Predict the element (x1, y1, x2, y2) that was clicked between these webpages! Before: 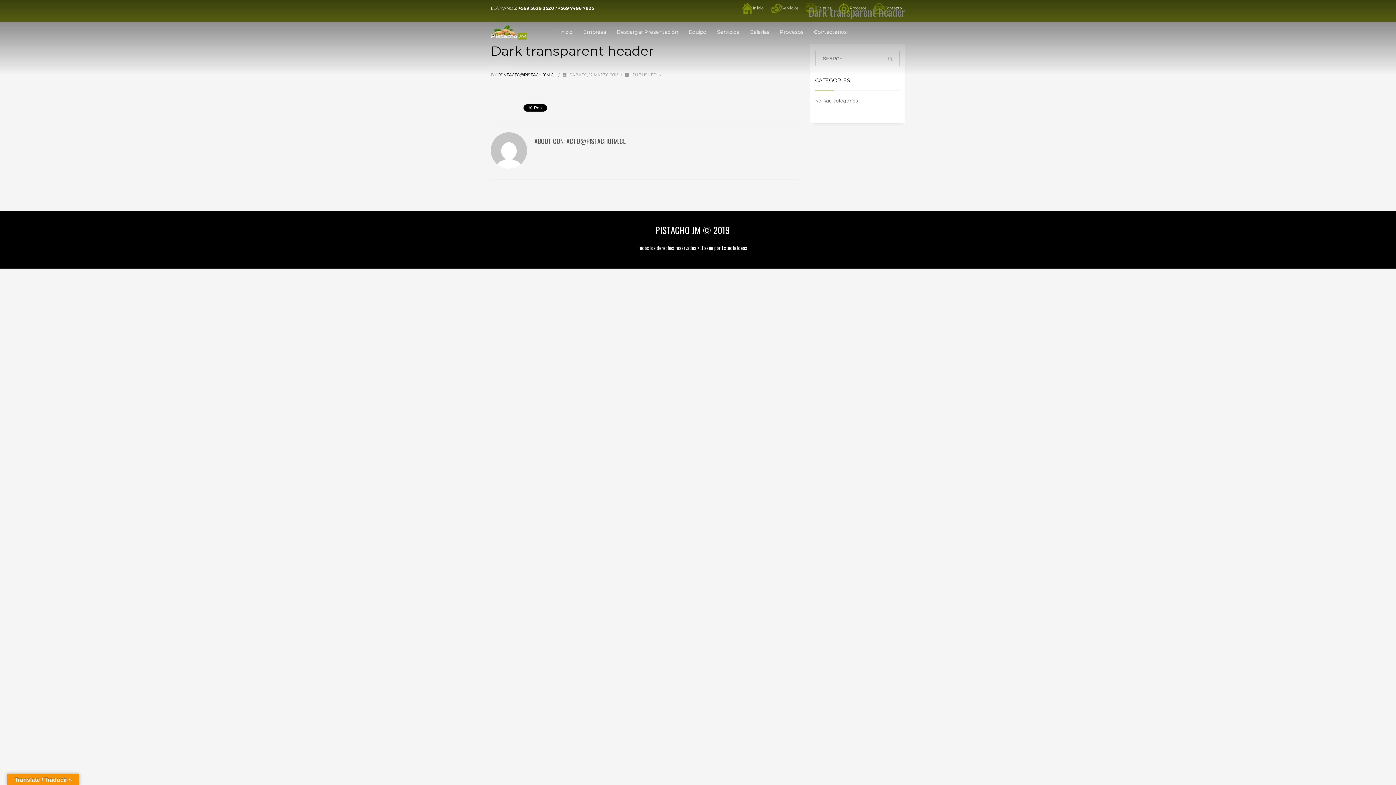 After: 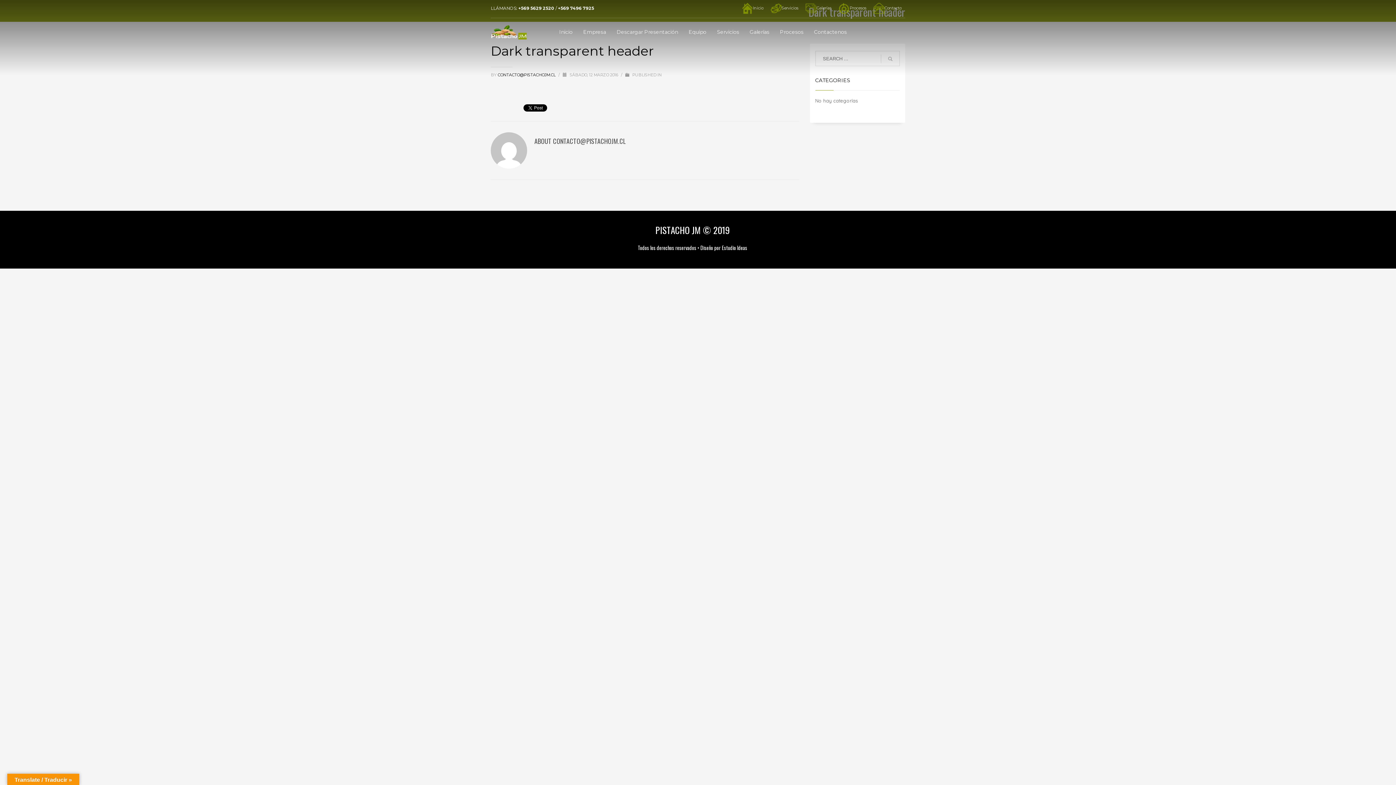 Action: label: +569 5629 2520 bbox: (518, 5, 554, 10)